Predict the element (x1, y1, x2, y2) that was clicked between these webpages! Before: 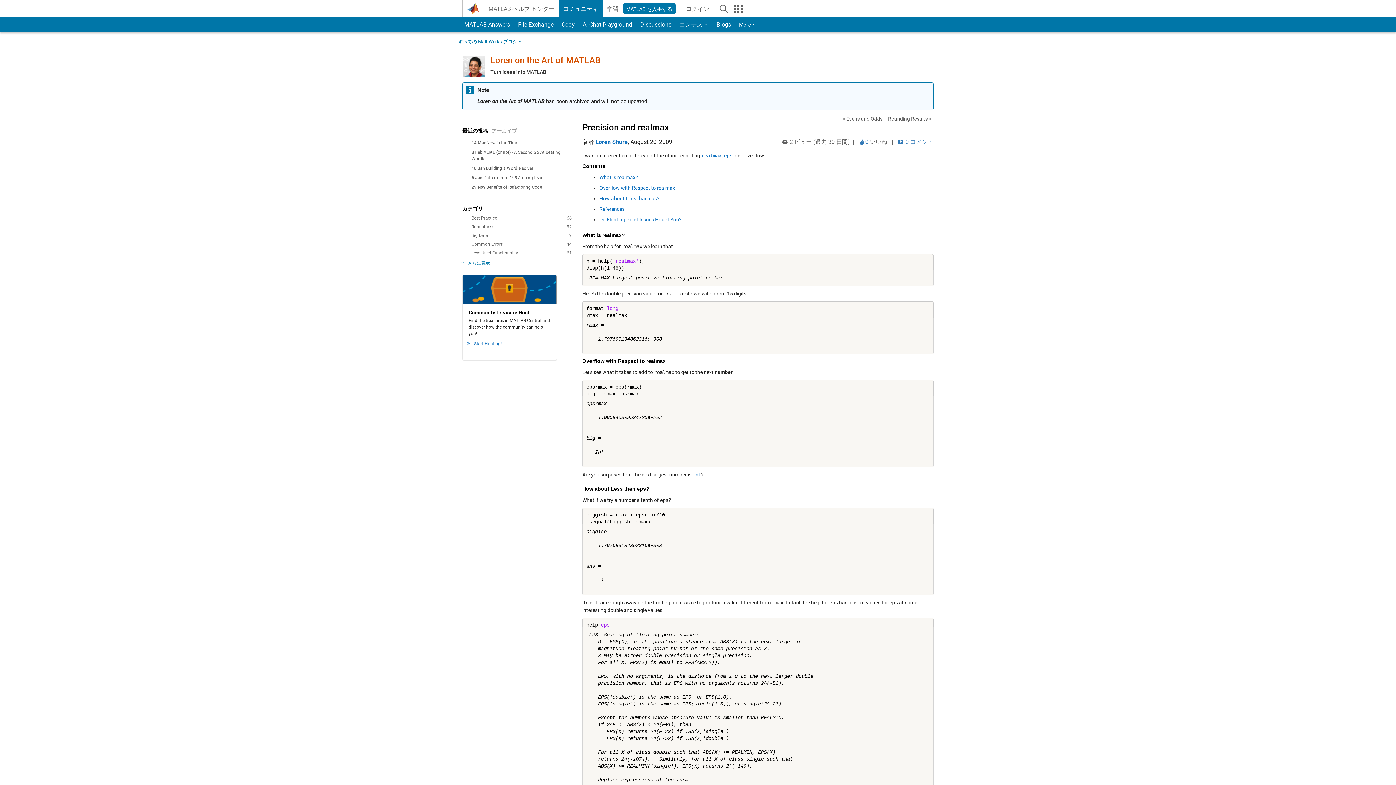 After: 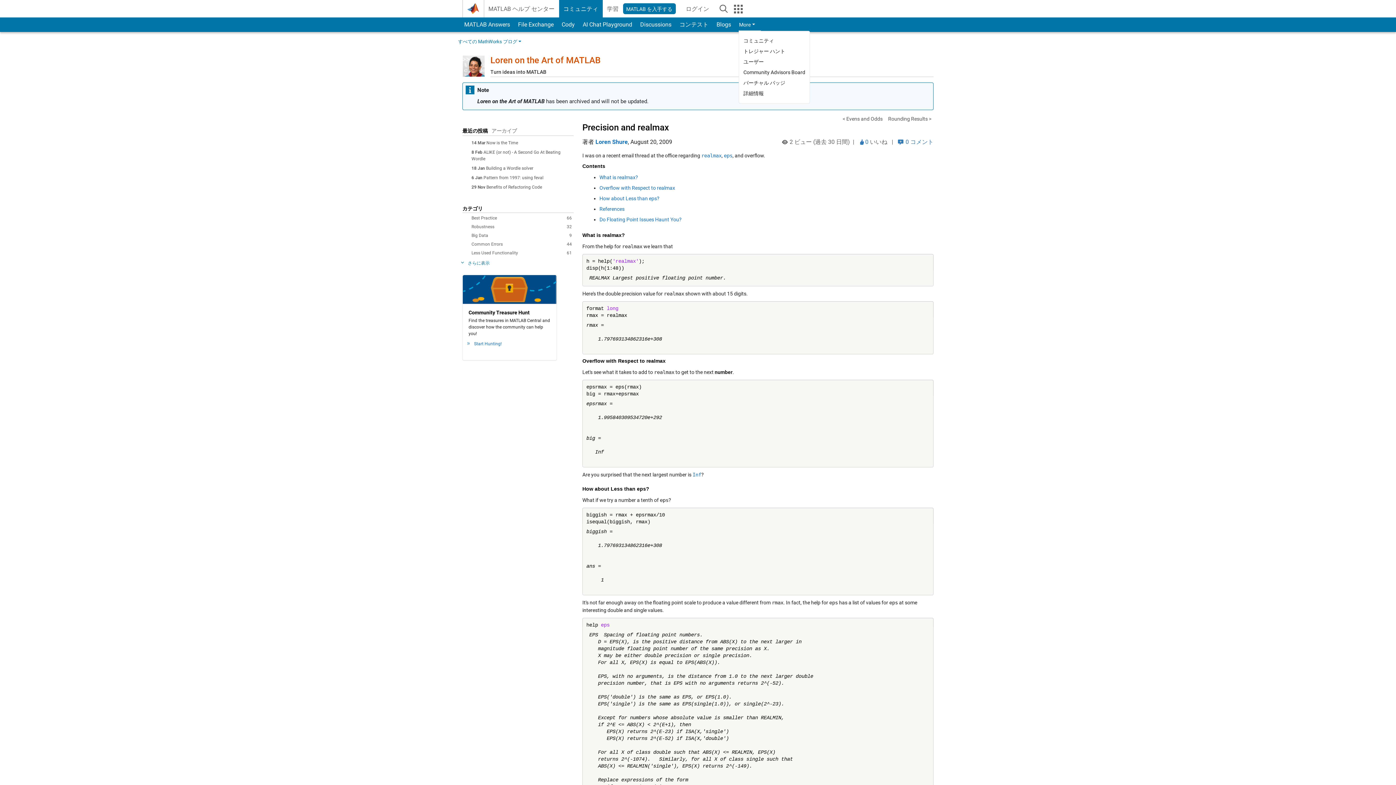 Action: bbox: (738, 19, 761, 30) label: More